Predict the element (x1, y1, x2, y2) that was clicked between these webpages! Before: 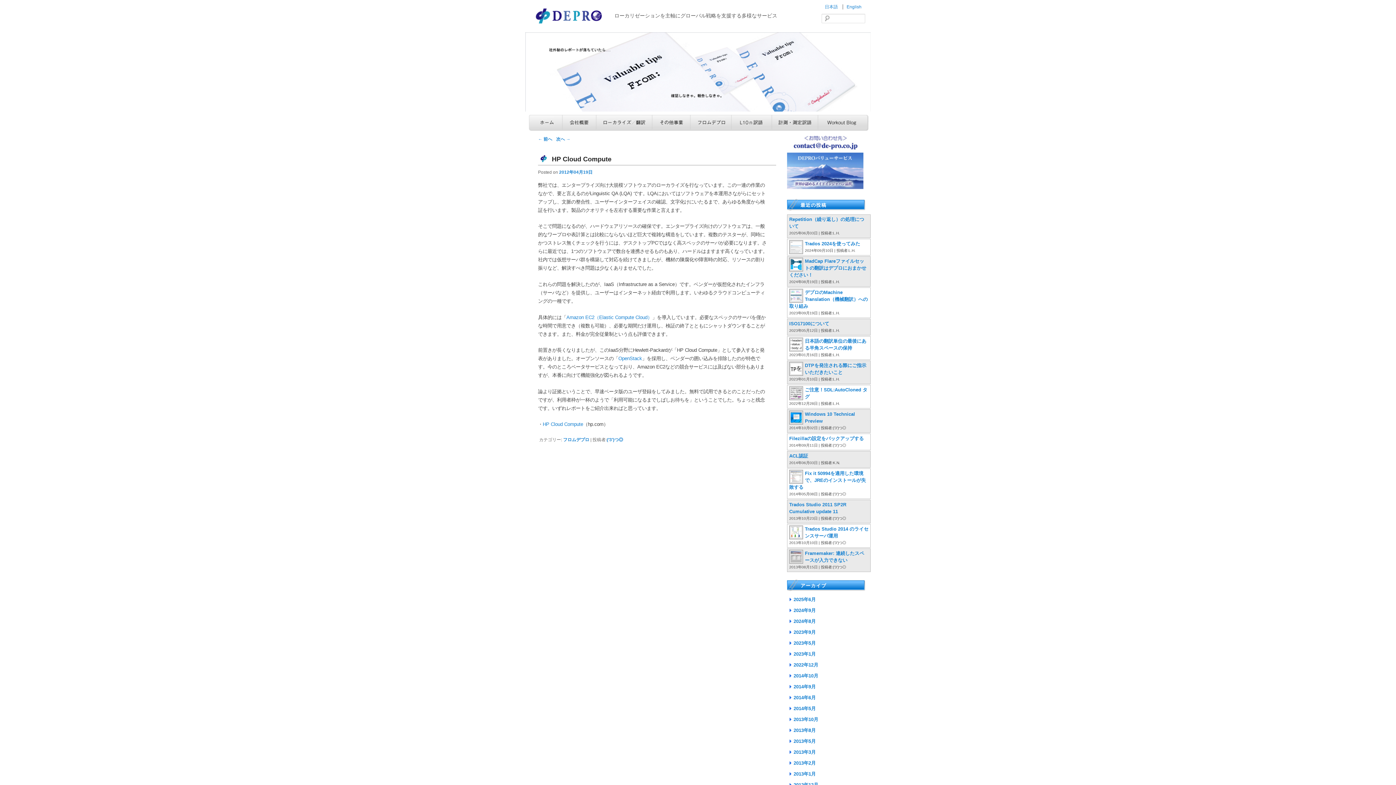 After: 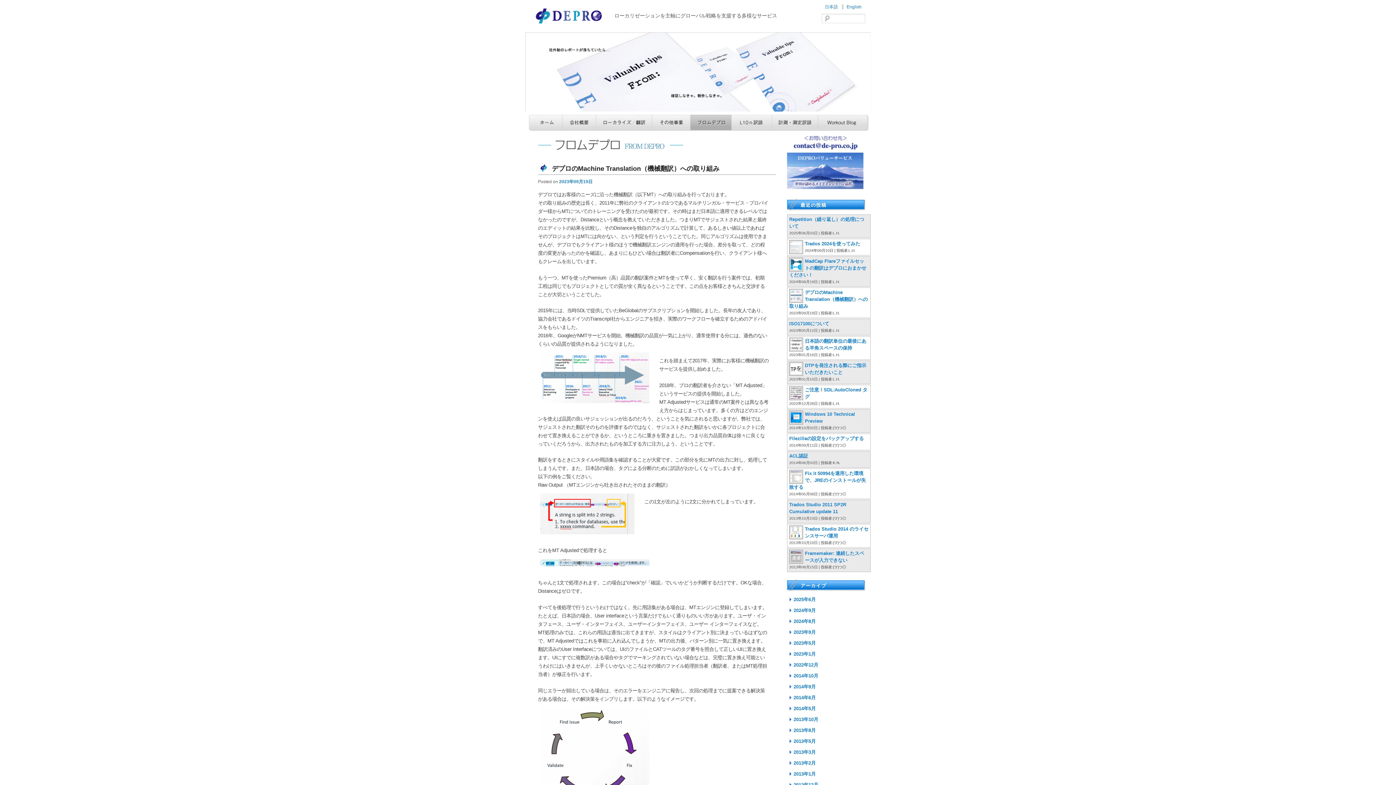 Action: bbox: (793, 629, 816, 635) label: 2023年9月